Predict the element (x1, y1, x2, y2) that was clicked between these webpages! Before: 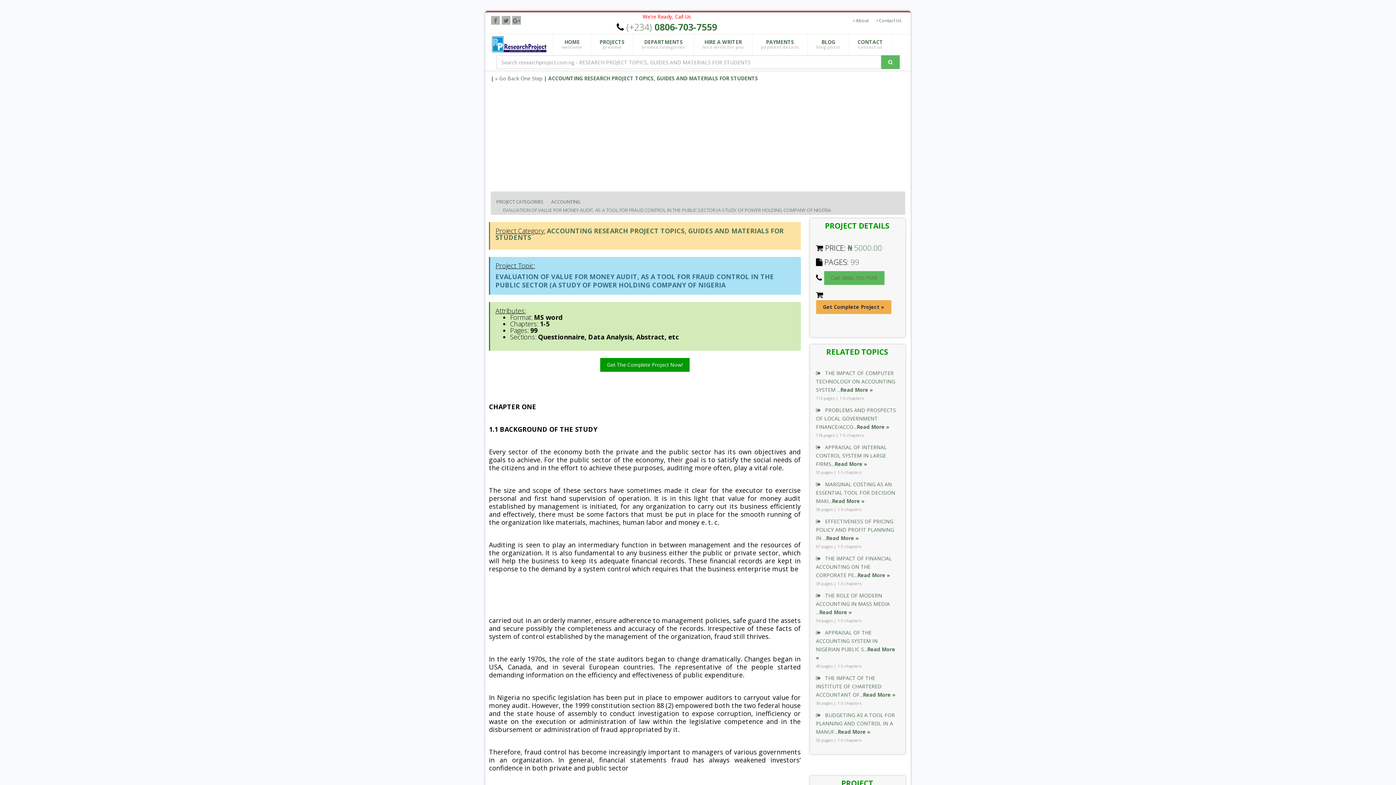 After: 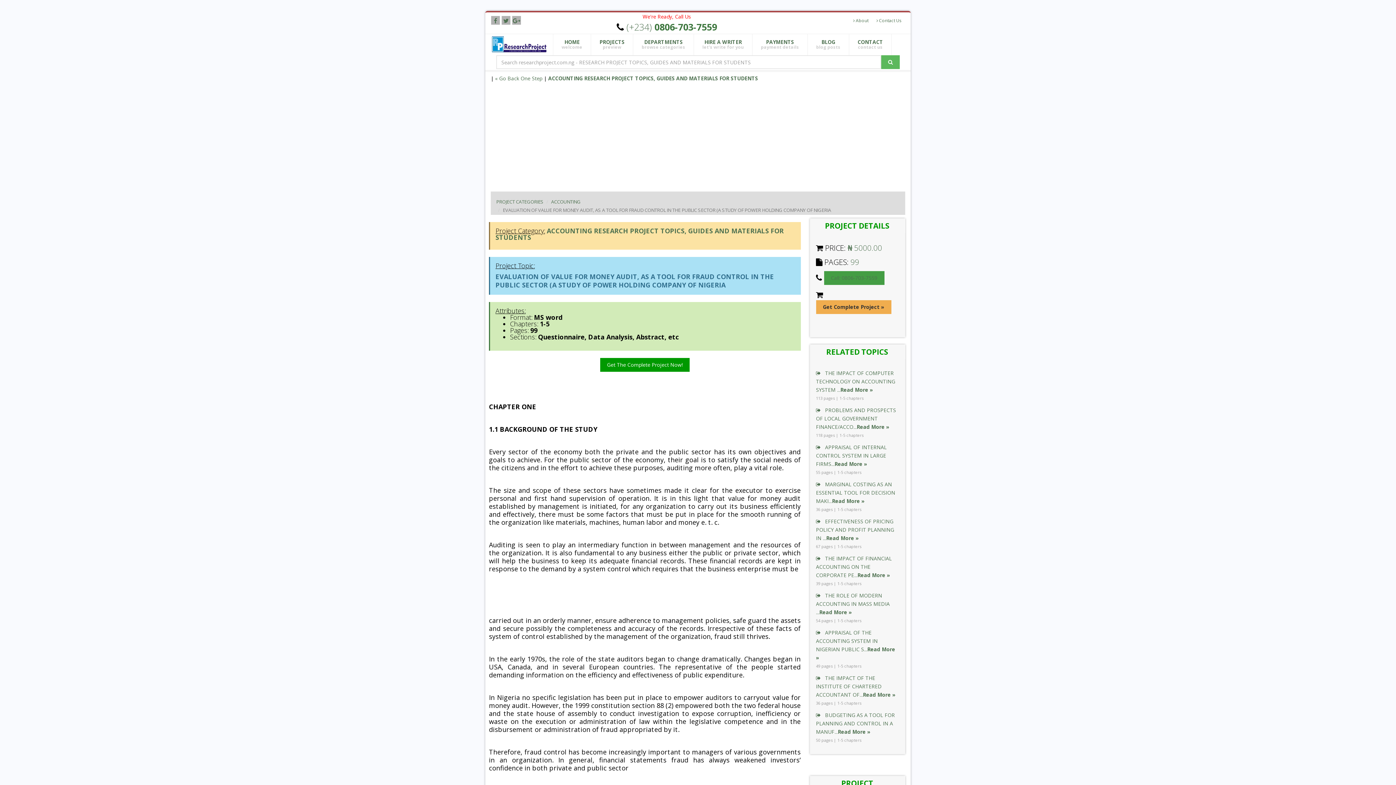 Action: bbox: (824, 271, 884, 285) label: Call: 0806-703-7559